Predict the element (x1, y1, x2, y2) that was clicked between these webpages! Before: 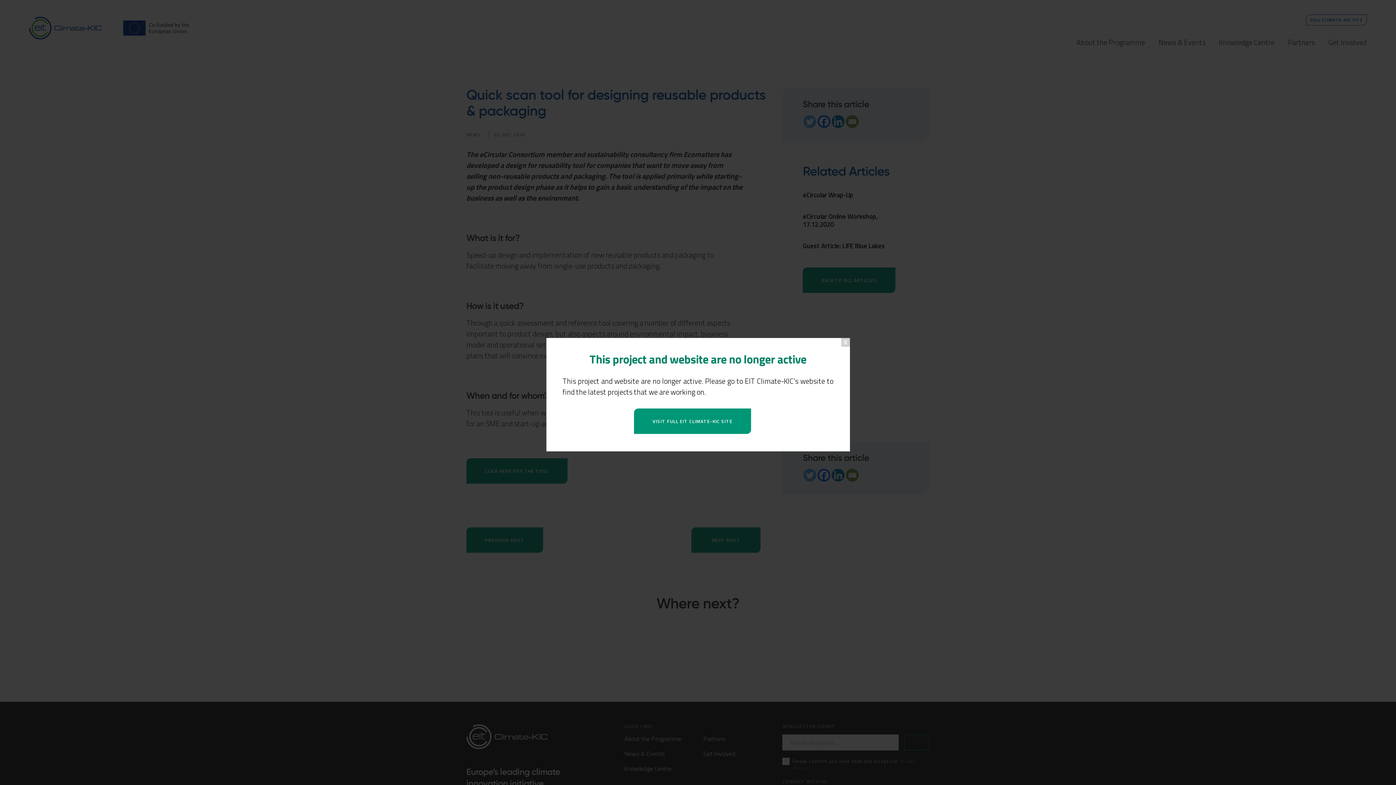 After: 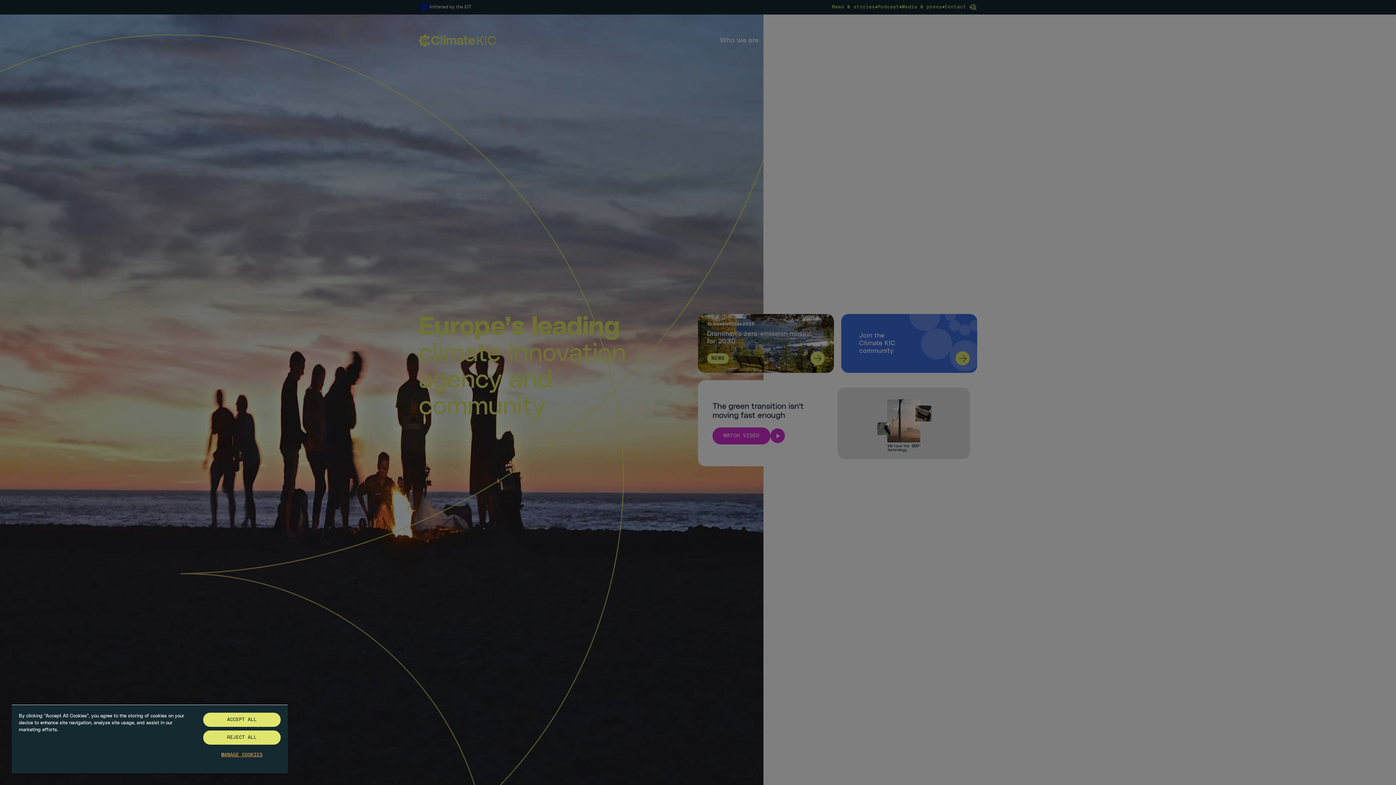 Action: bbox: (634, 408, 751, 434) label: VISIT FULL EIT CLIMATE-KIC SITE